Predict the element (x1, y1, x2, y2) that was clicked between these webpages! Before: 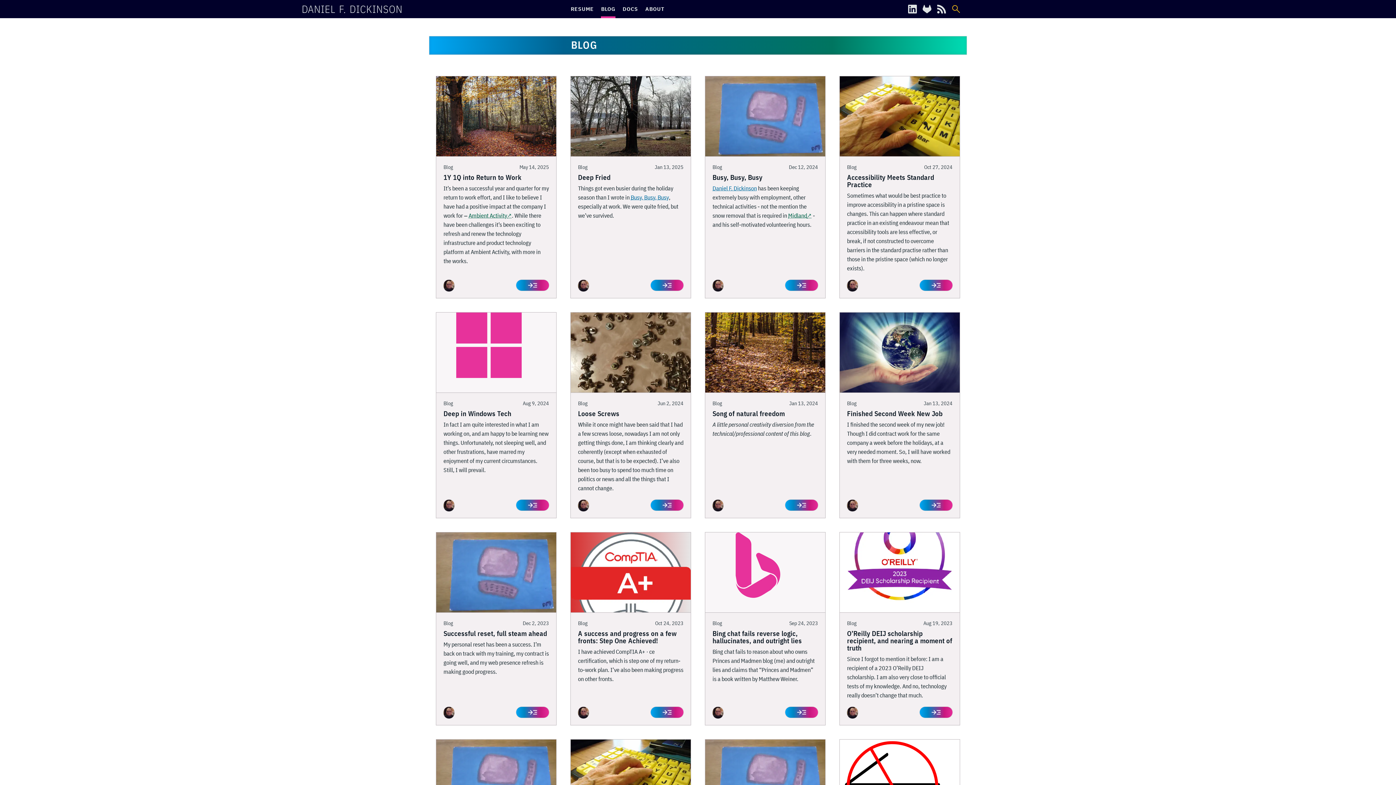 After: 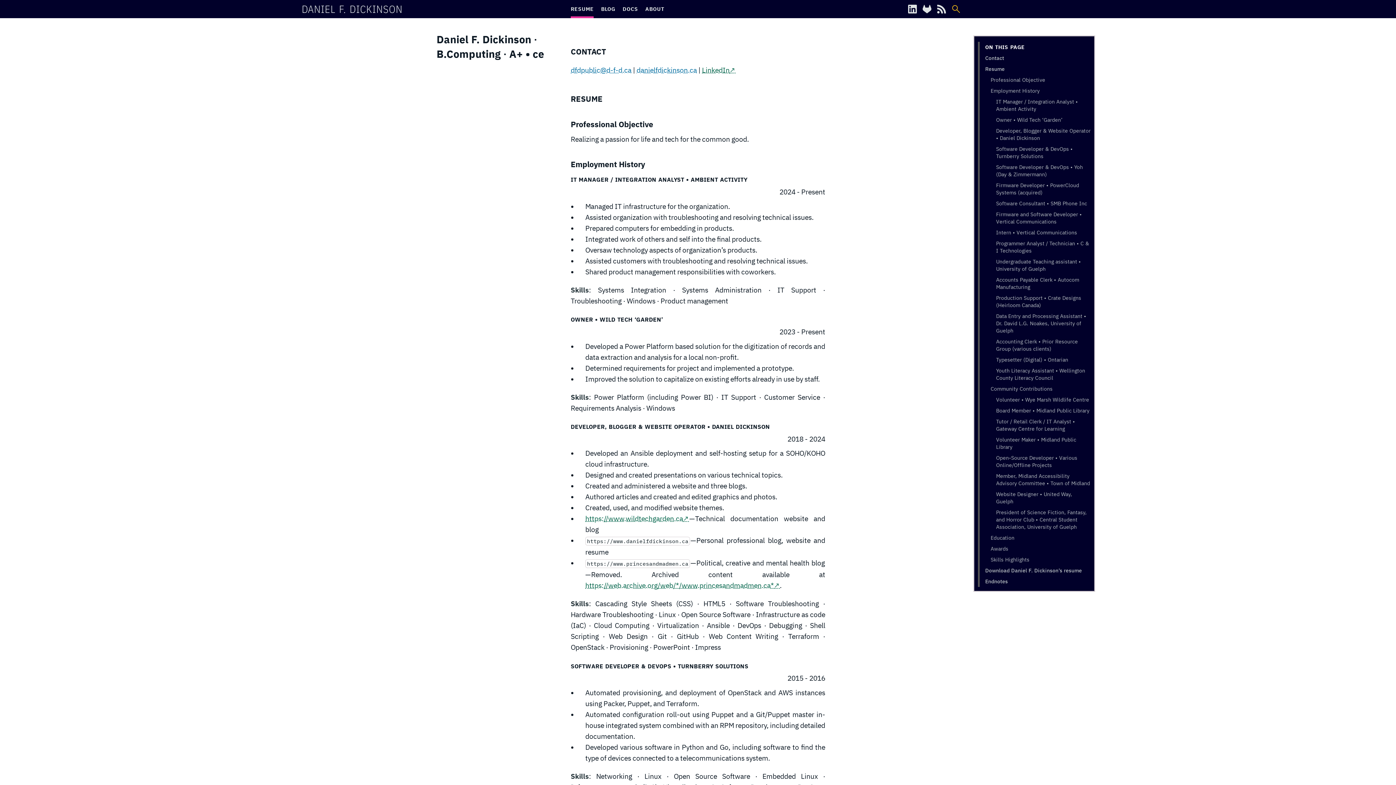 Action: bbox: (570, 0, 593, 18) label: RESUME